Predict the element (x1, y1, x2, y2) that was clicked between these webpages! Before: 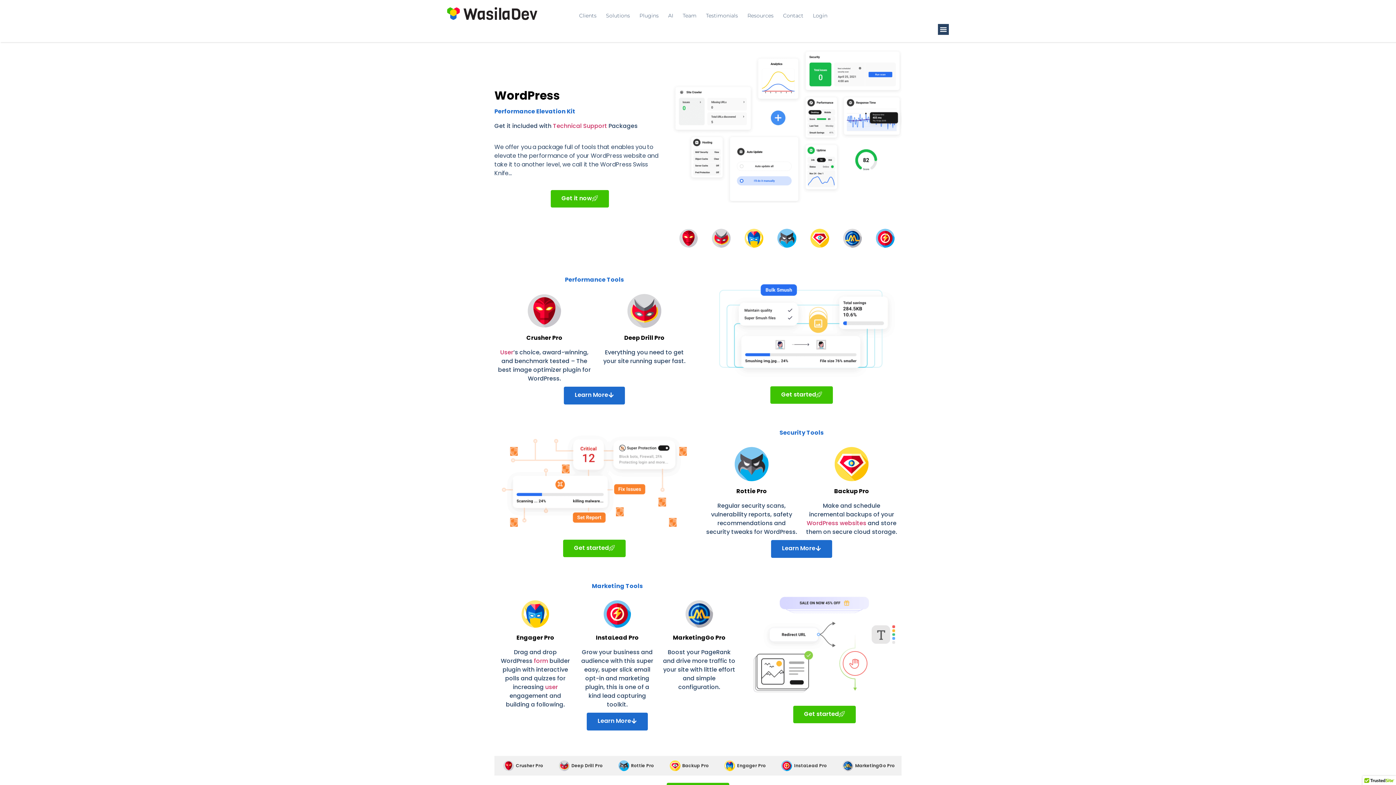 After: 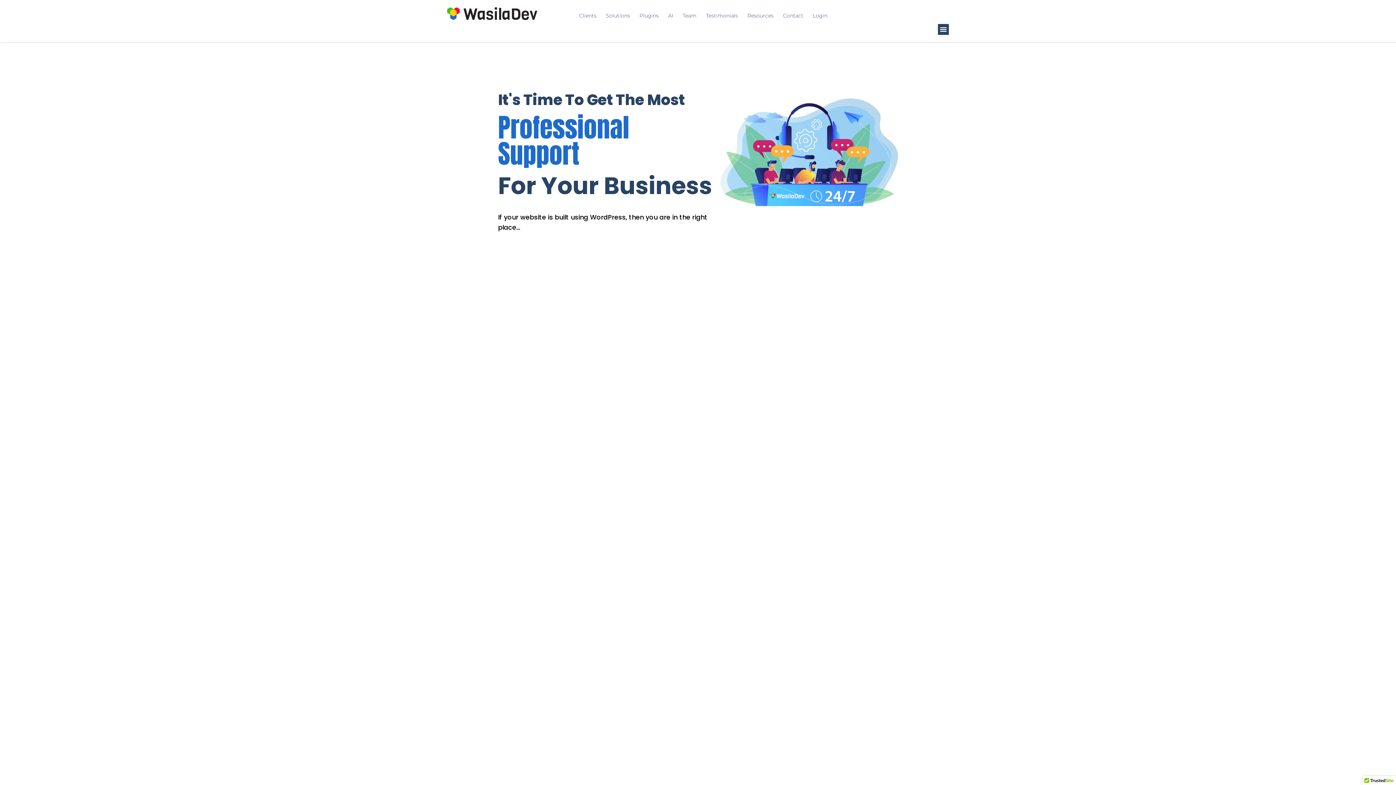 Action: bbox: (550, 190, 608, 207) label: Get it now